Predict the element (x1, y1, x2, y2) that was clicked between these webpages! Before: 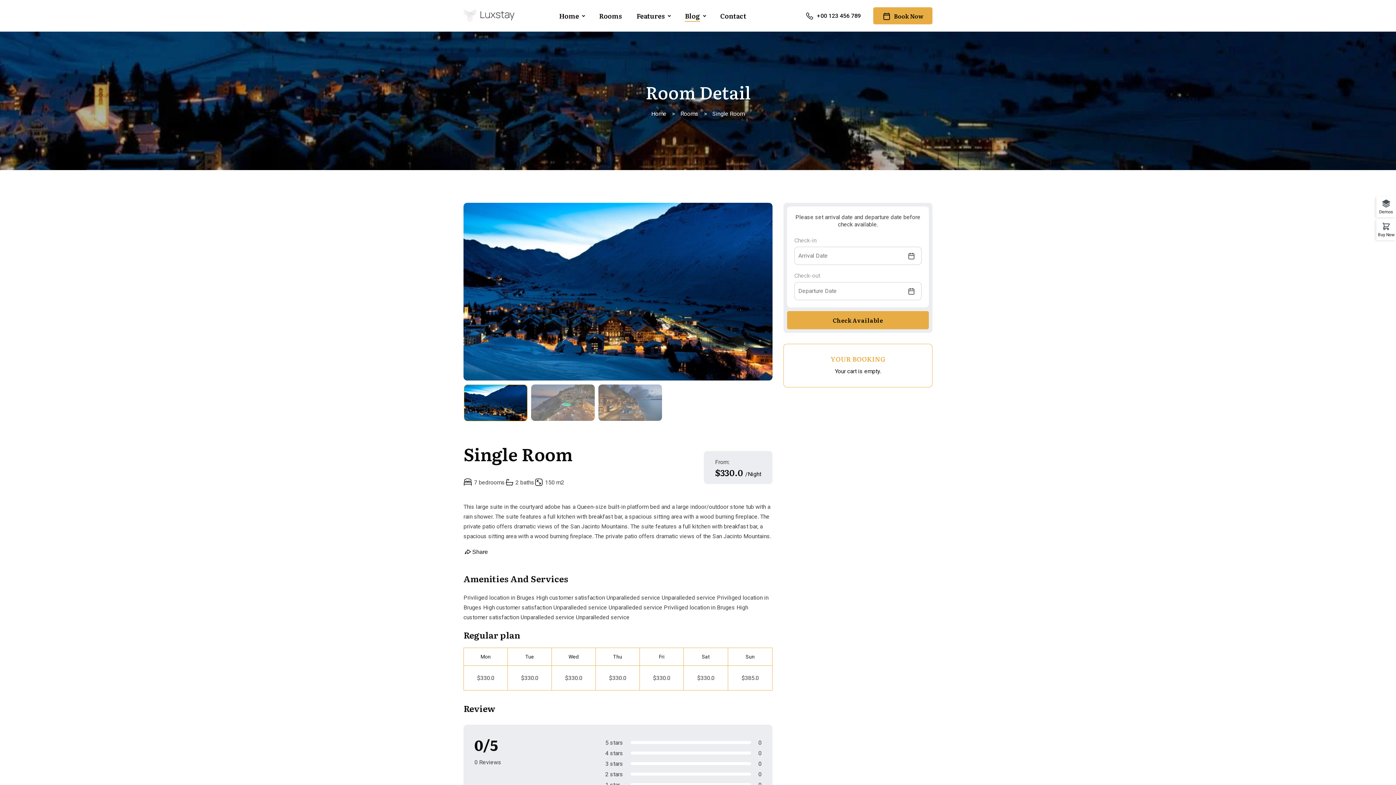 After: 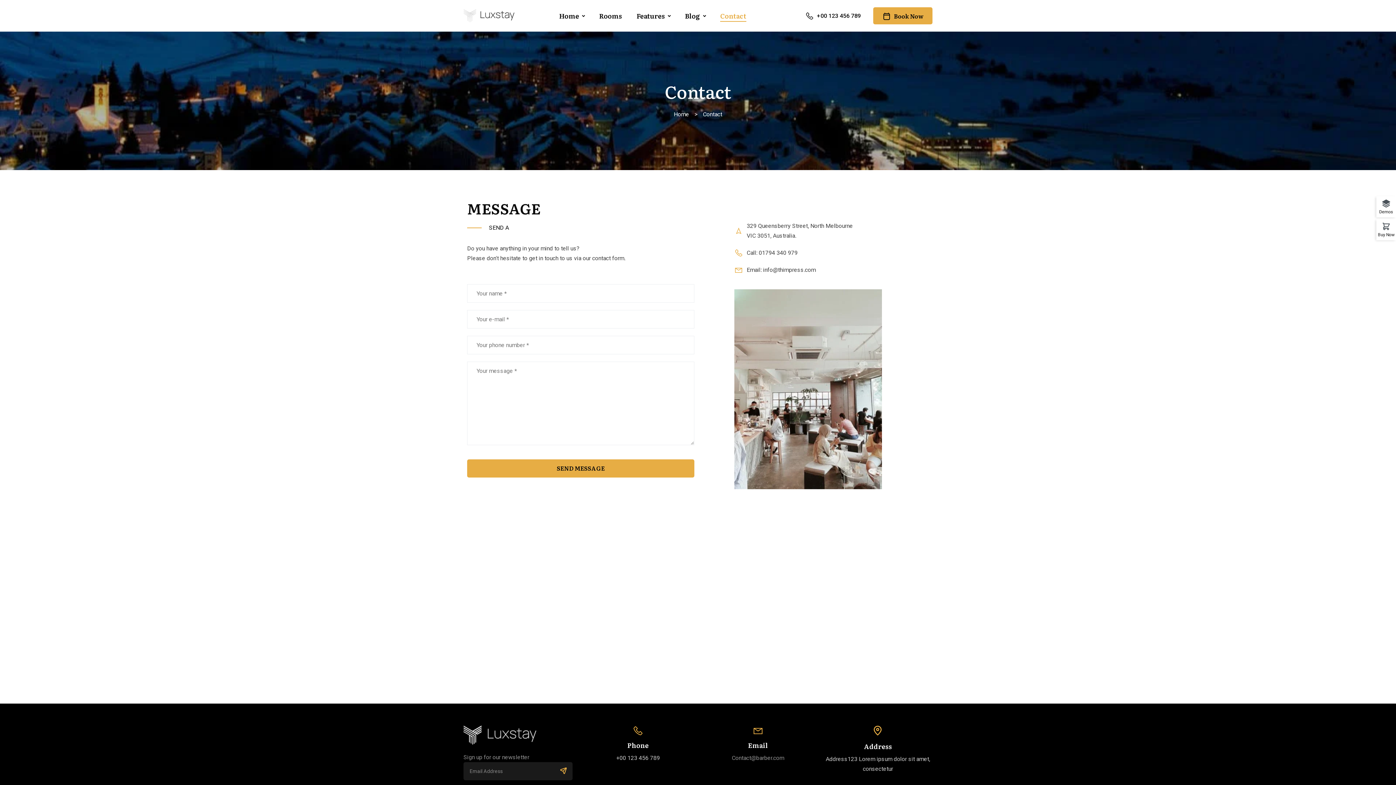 Action: label: Contact bbox: (713, 7, 753, 24)